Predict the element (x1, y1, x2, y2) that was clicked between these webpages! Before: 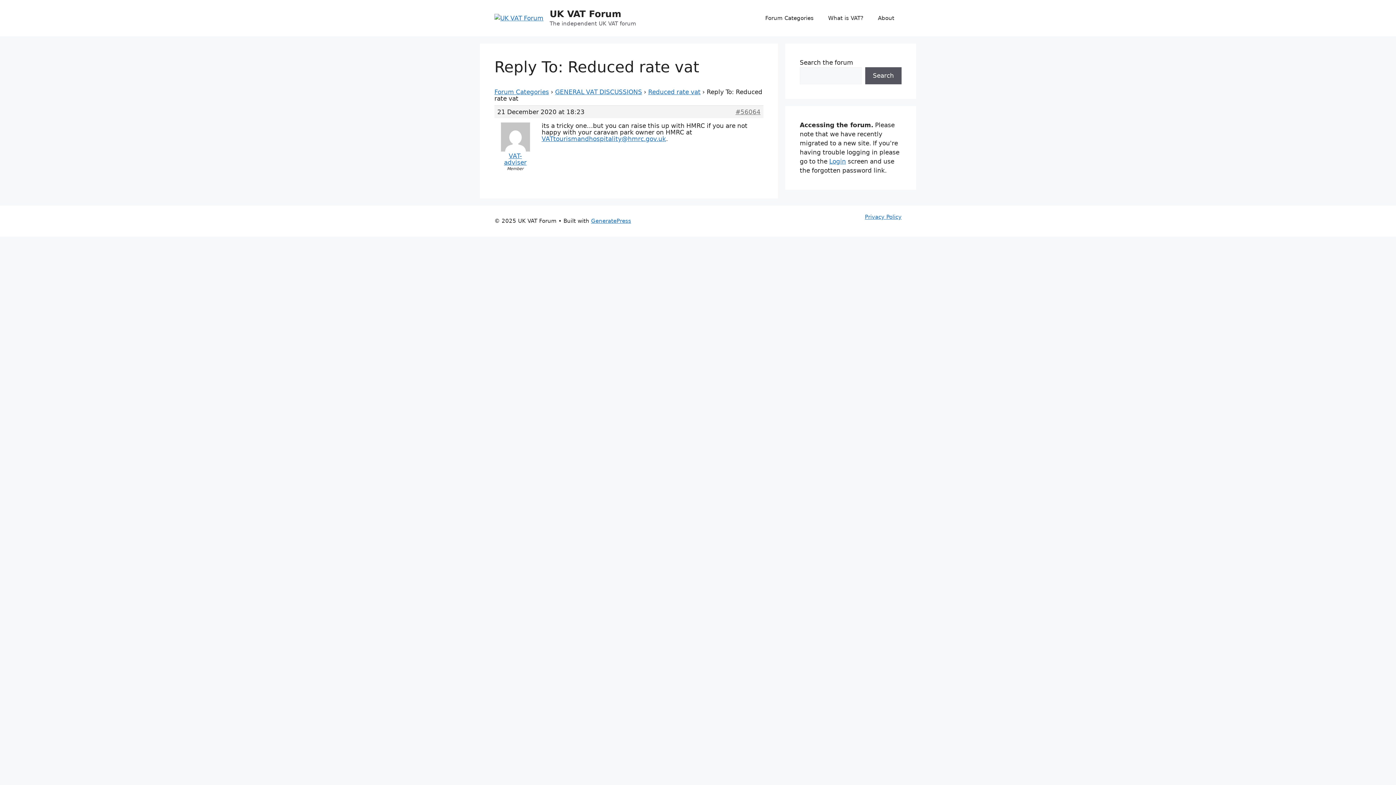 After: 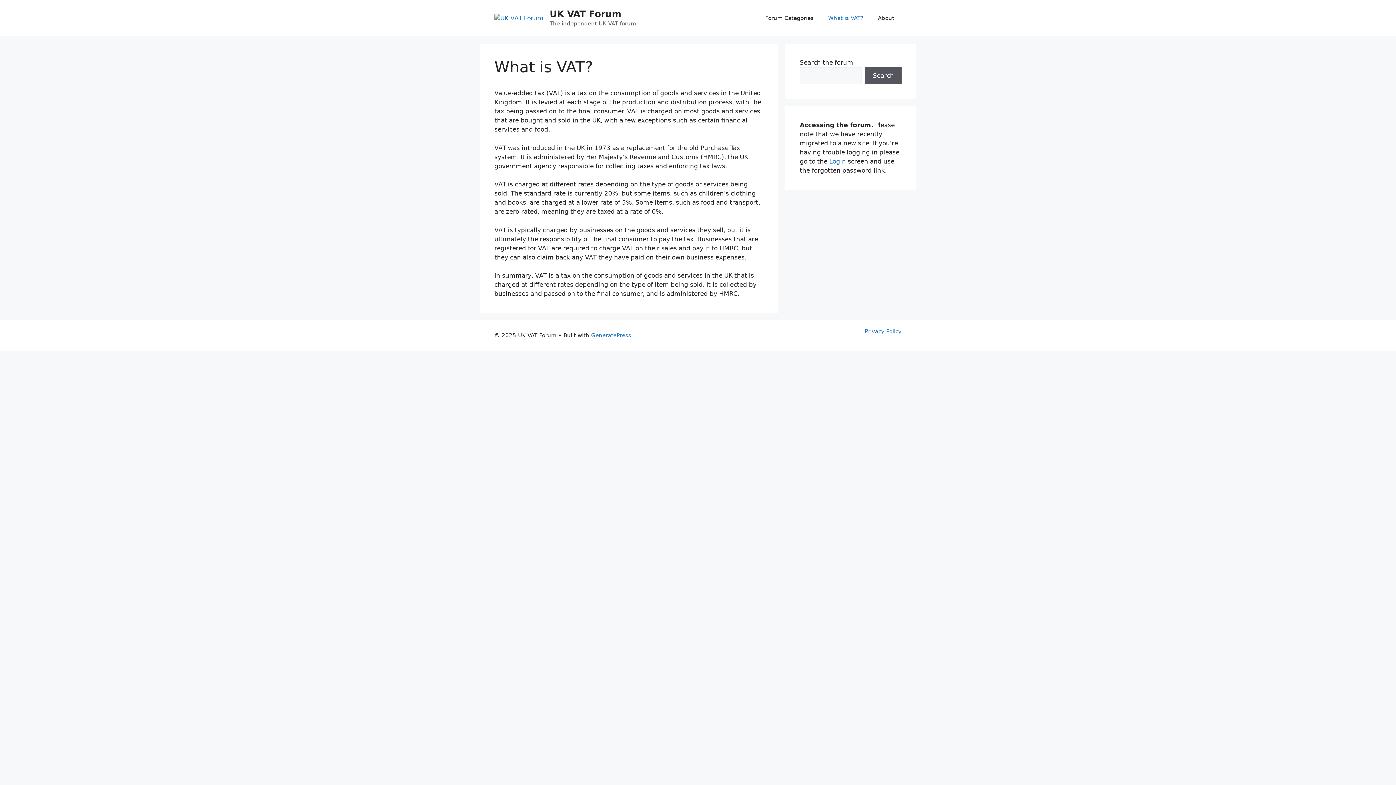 Action: label: What is VAT? bbox: (821, 7, 870, 29)